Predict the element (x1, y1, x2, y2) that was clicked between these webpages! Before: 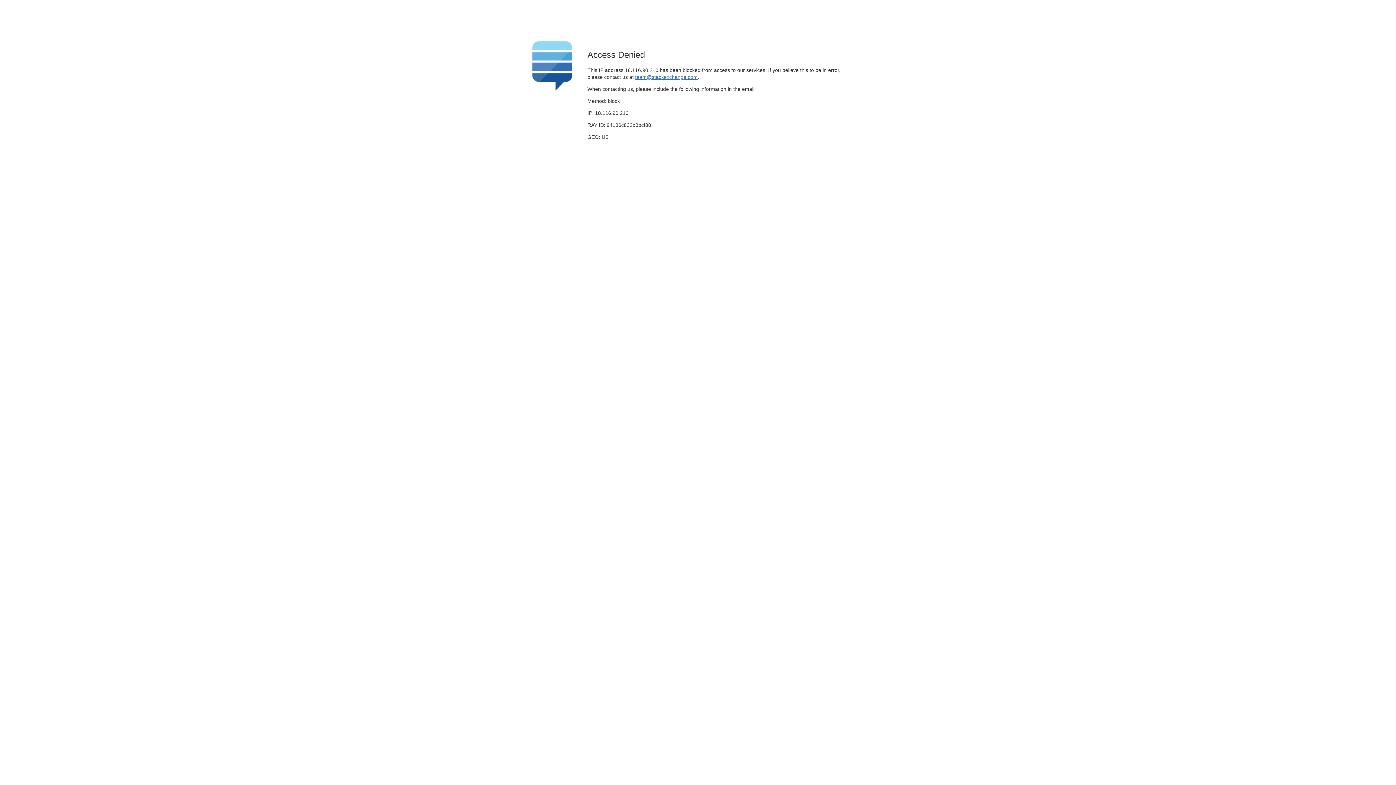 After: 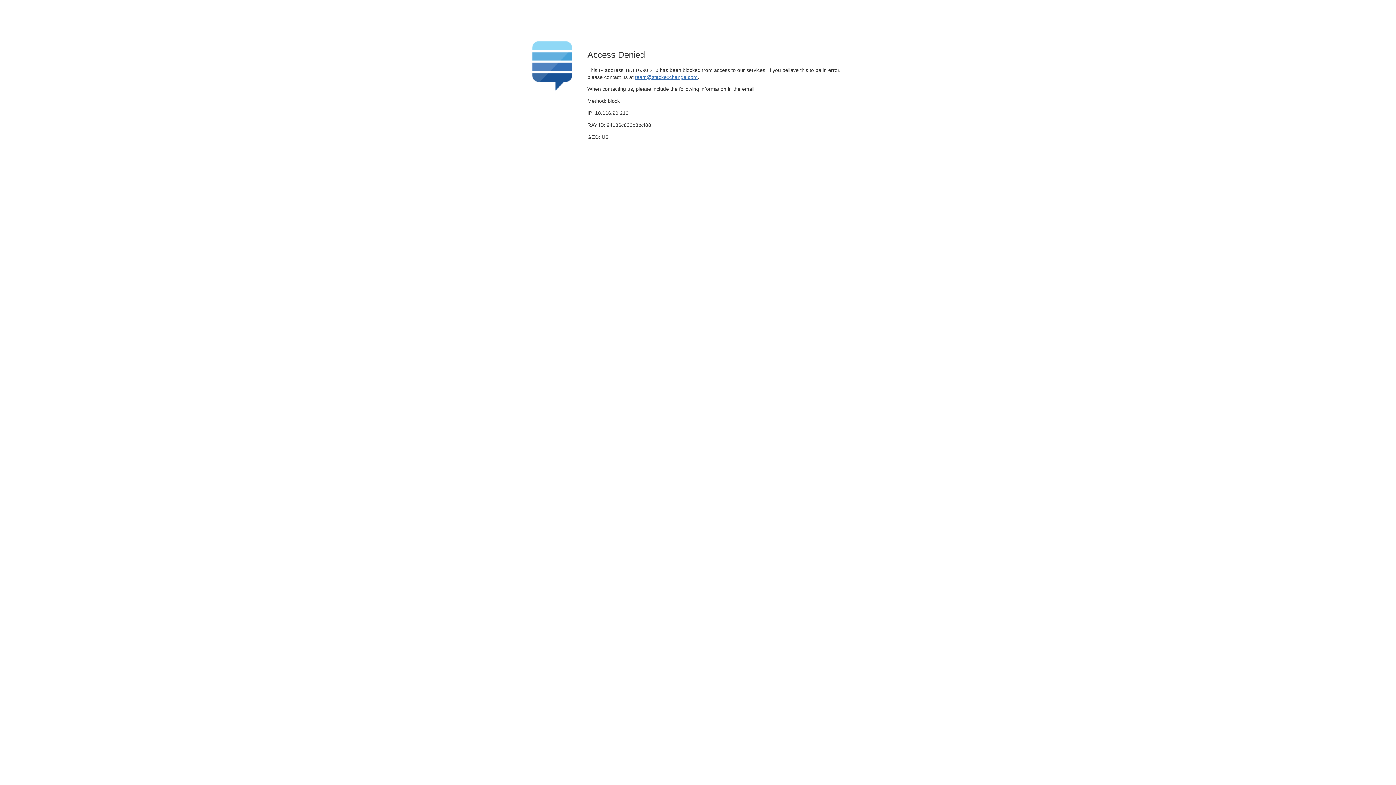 Action: label: team@stackexchange.com bbox: (635, 74, 697, 79)